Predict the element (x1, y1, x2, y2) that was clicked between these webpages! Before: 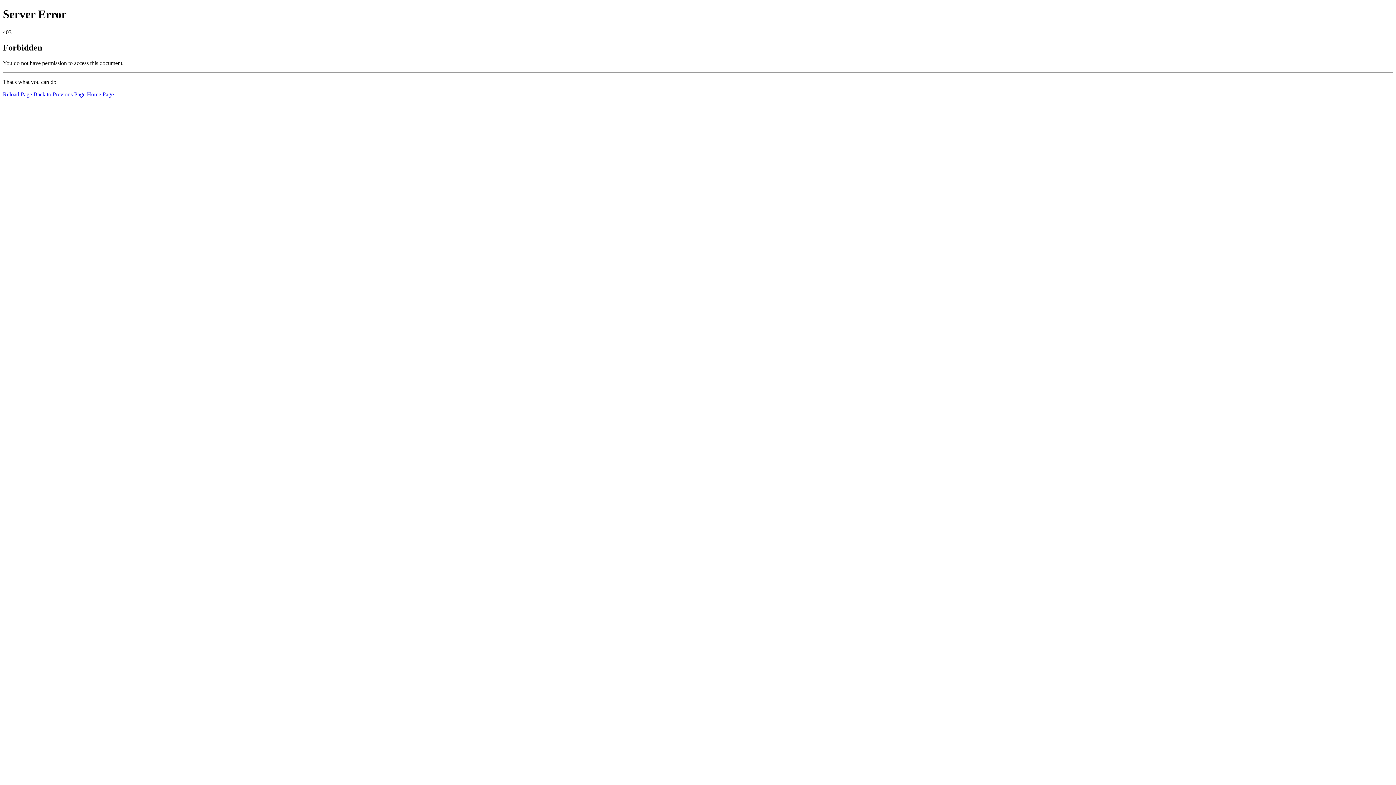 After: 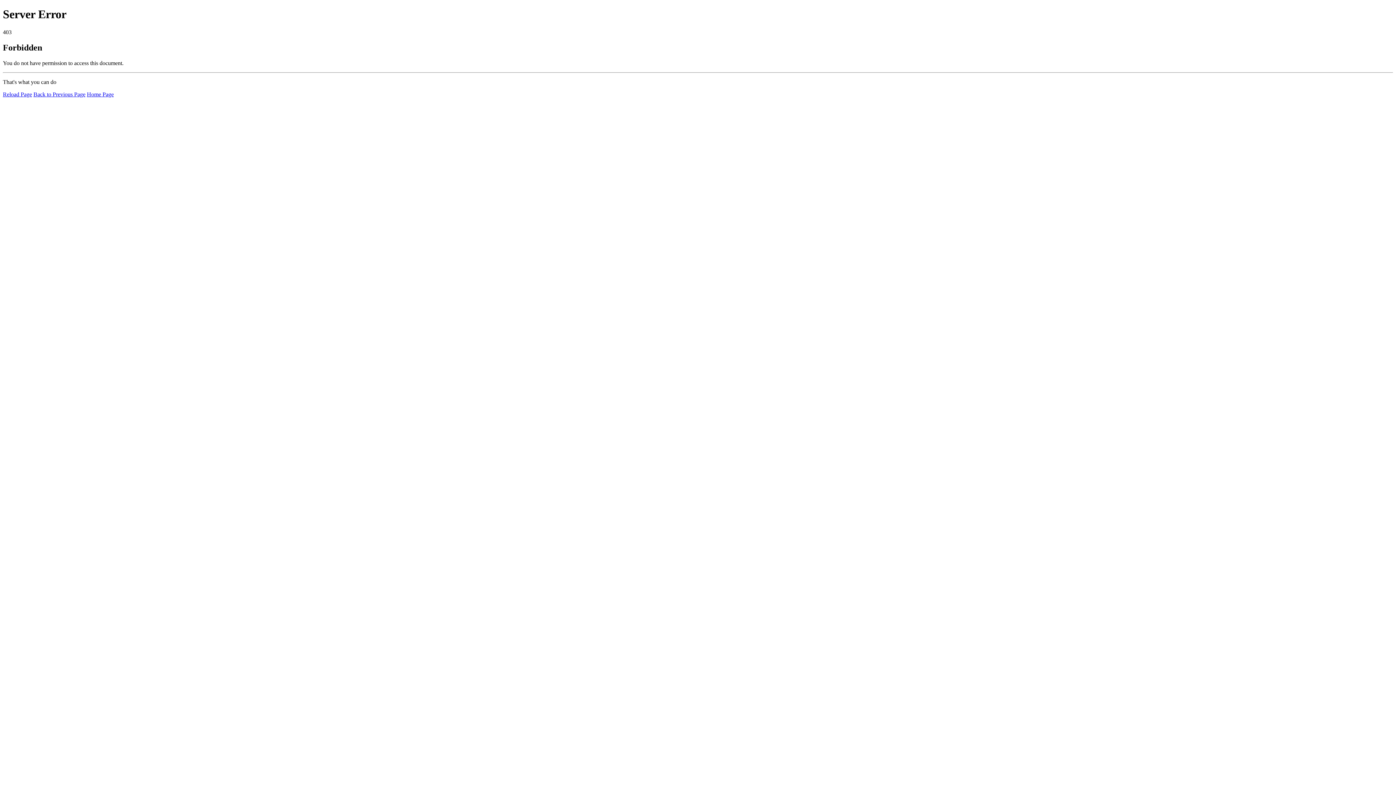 Action: label: Home Page bbox: (86, 91, 113, 97)